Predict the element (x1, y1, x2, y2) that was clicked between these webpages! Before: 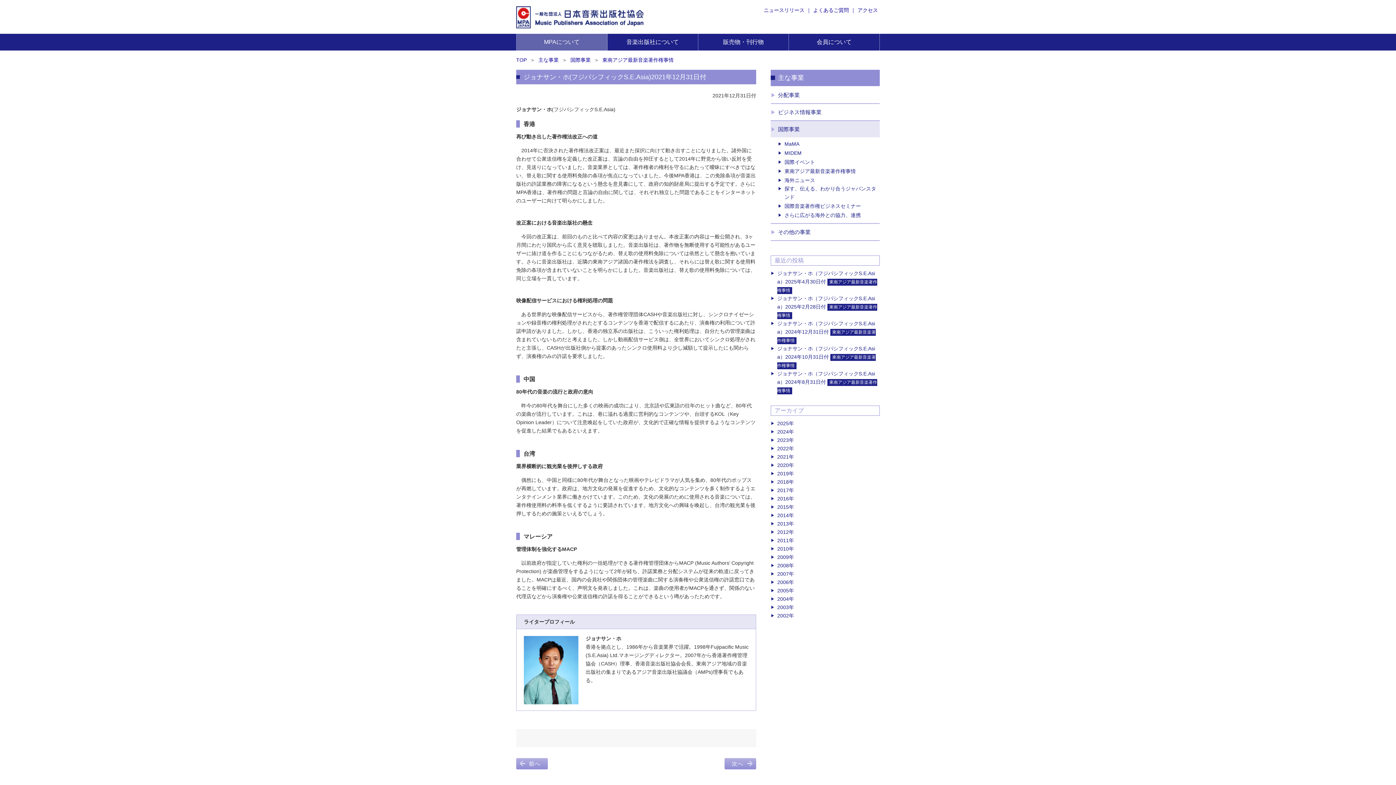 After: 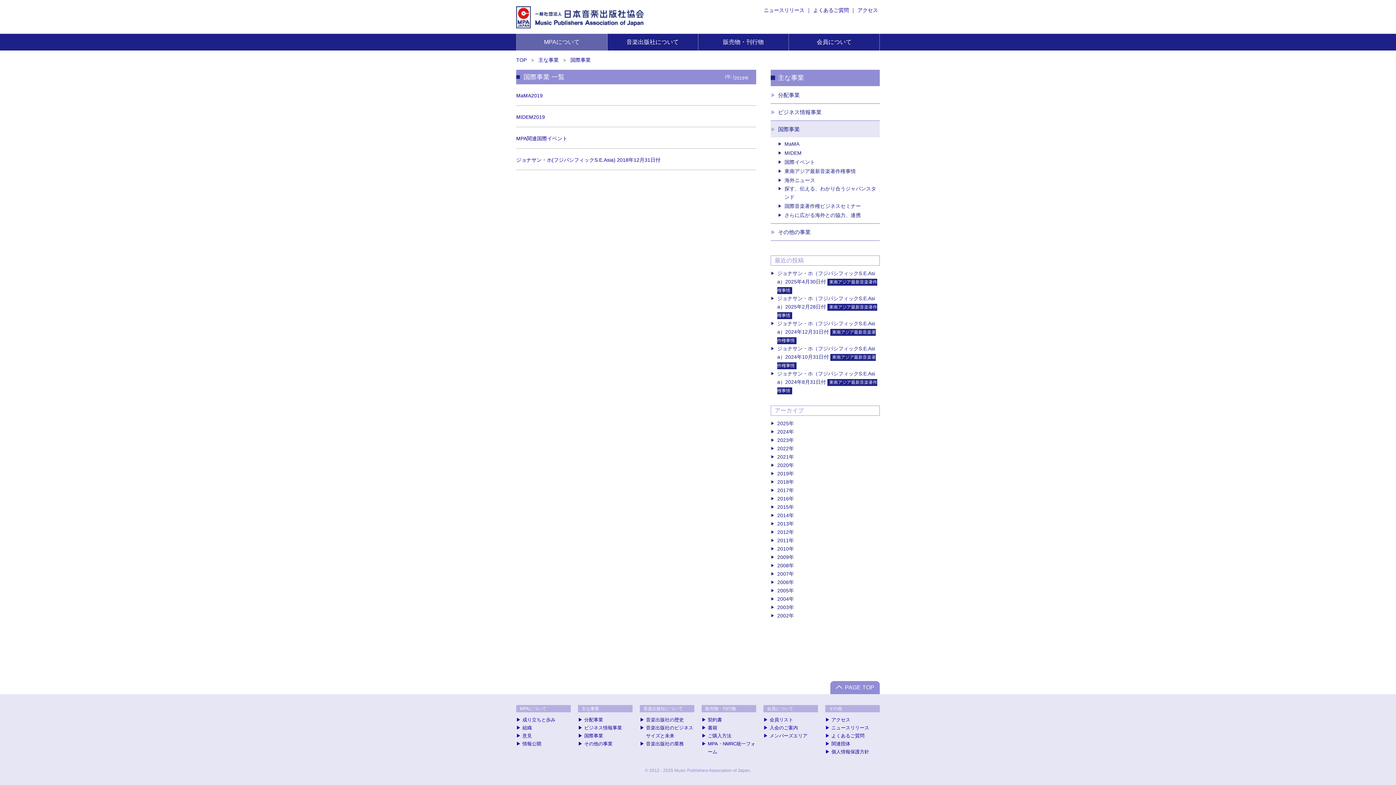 Action: bbox: (777, 469, 789, 478) label: 2019